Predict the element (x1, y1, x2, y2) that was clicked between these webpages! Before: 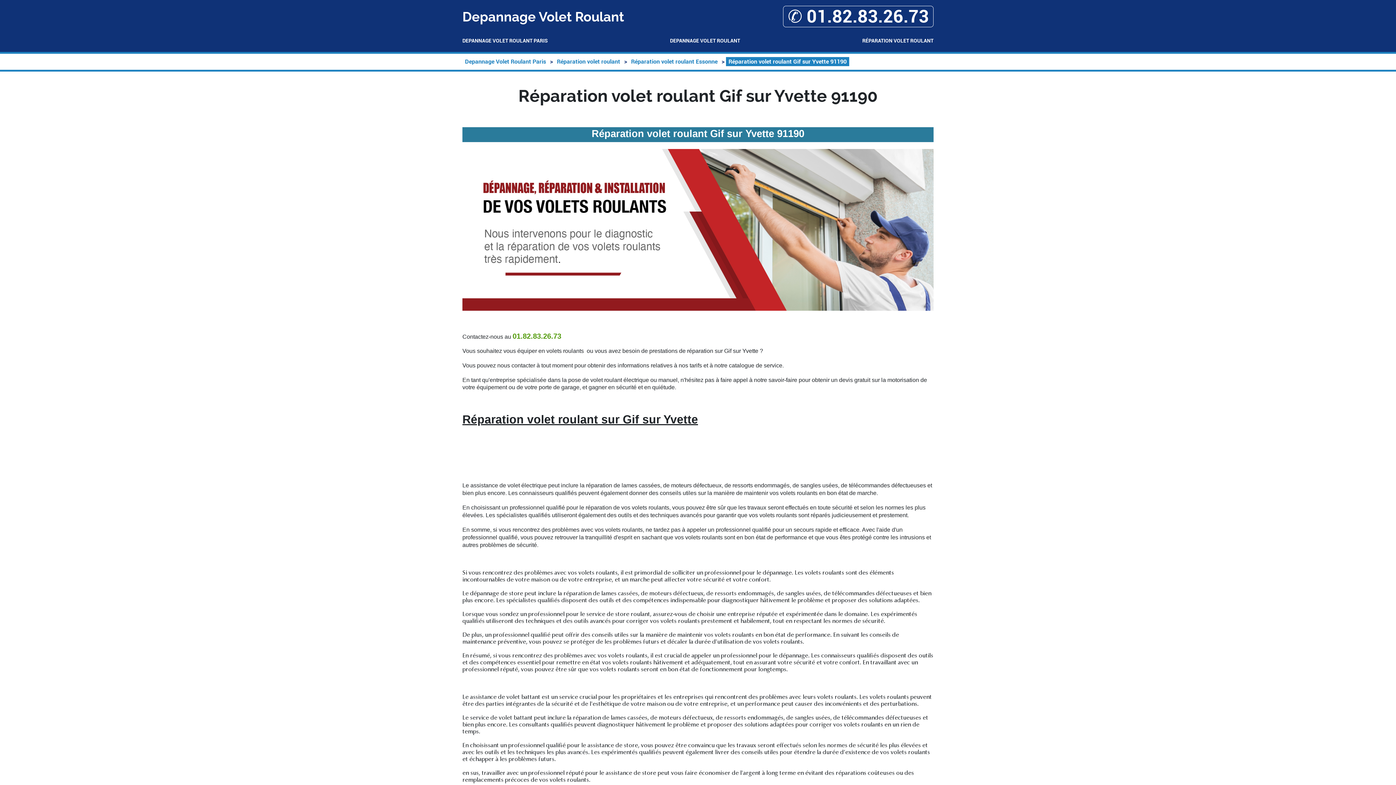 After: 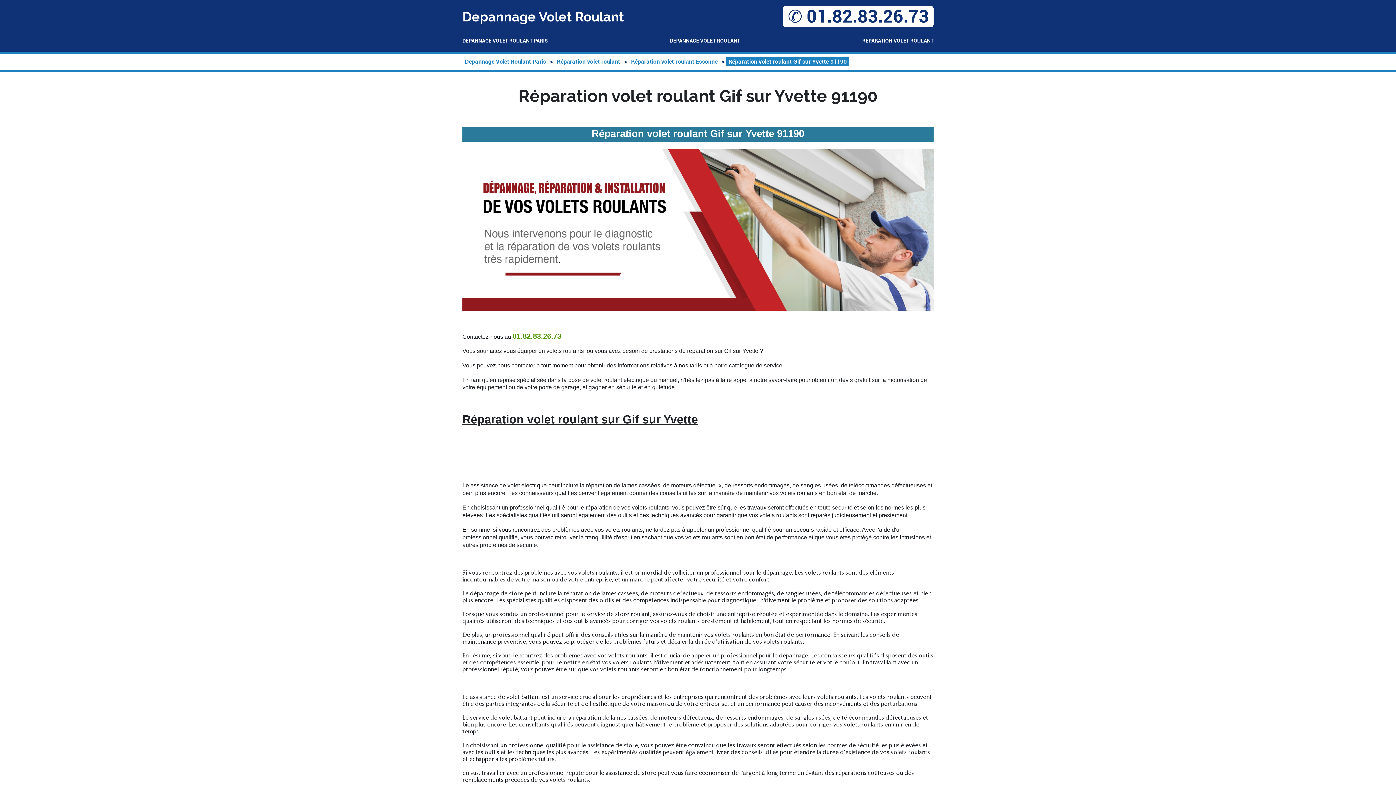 Action: label: ✆ 01.82.83.26.73 bbox: (783, 5, 933, 27)